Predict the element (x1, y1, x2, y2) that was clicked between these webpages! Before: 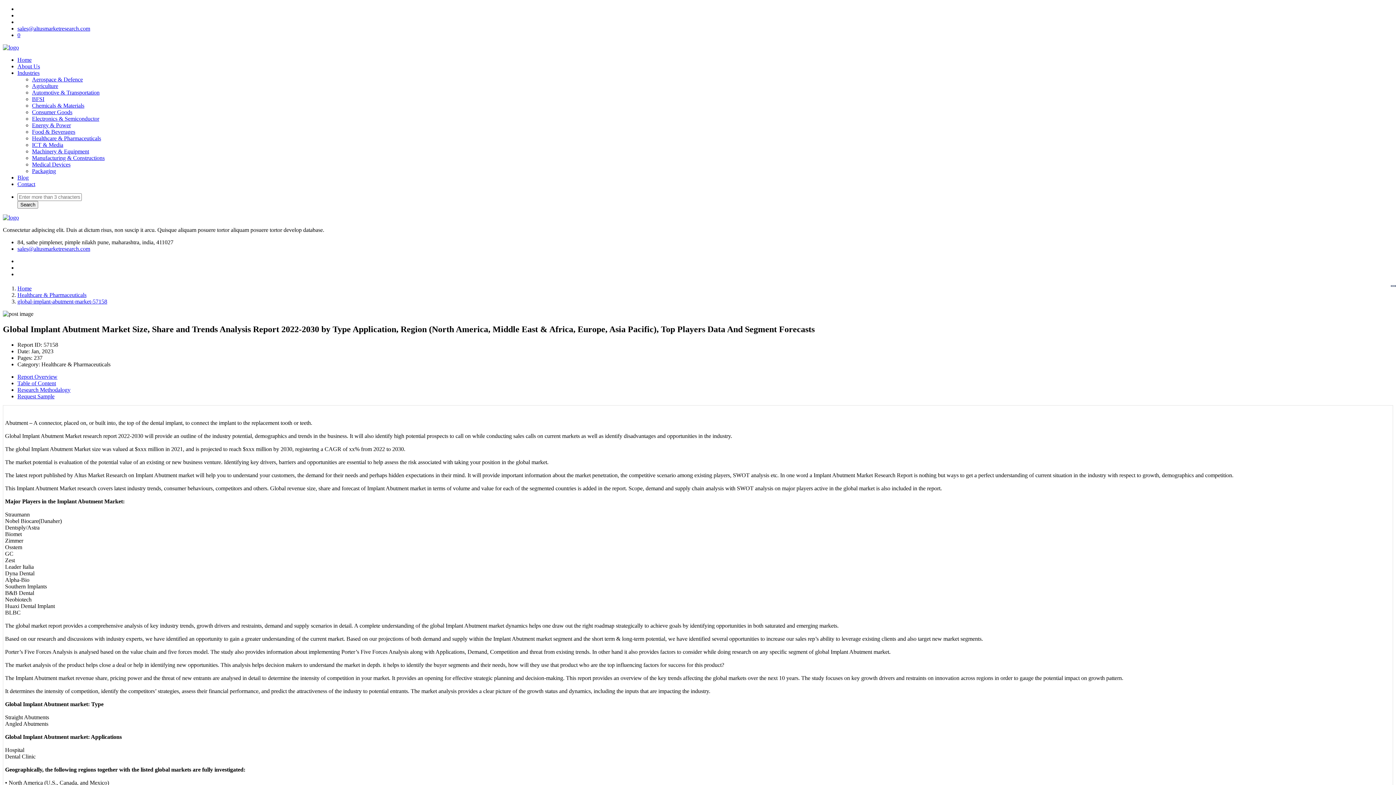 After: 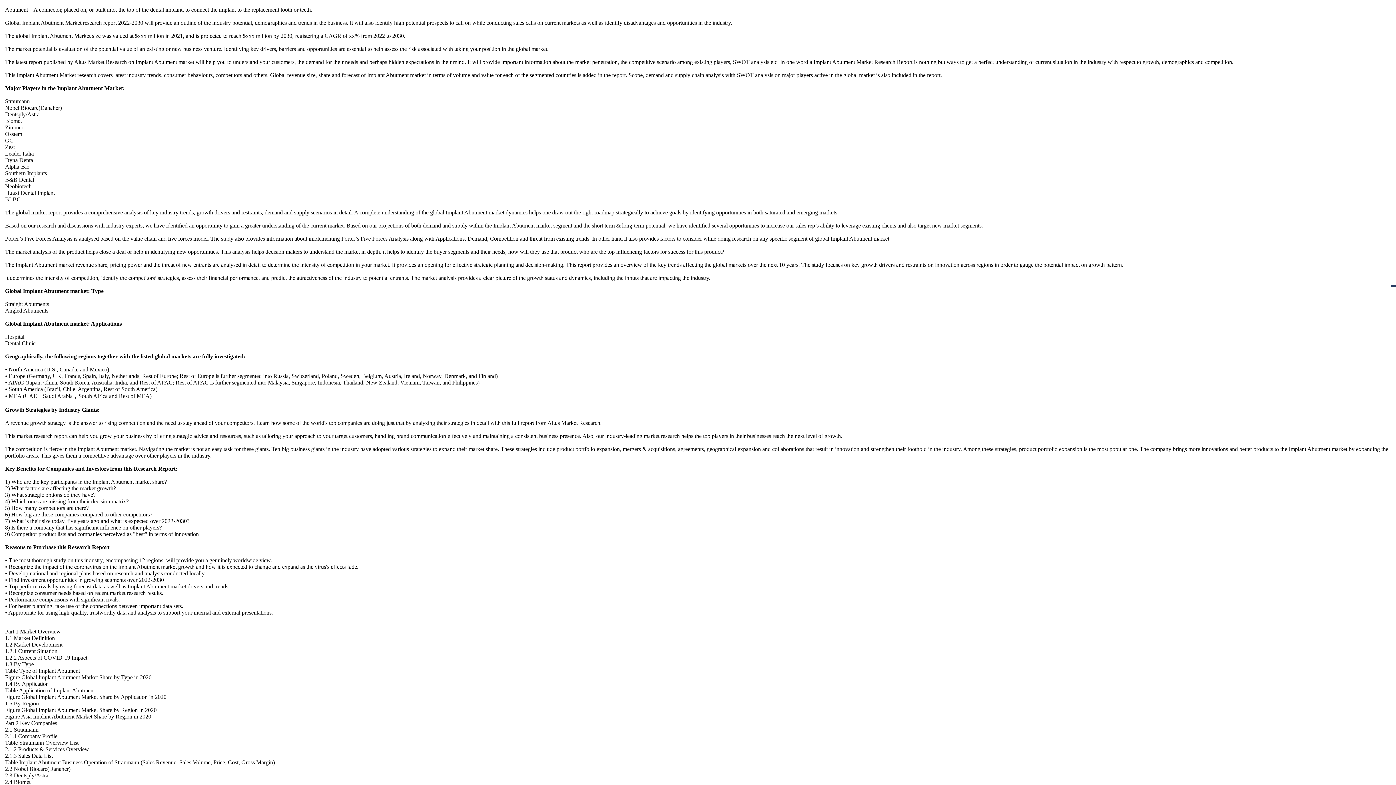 Action: bbox: (17, 373, 57, 380) label: Report Overview